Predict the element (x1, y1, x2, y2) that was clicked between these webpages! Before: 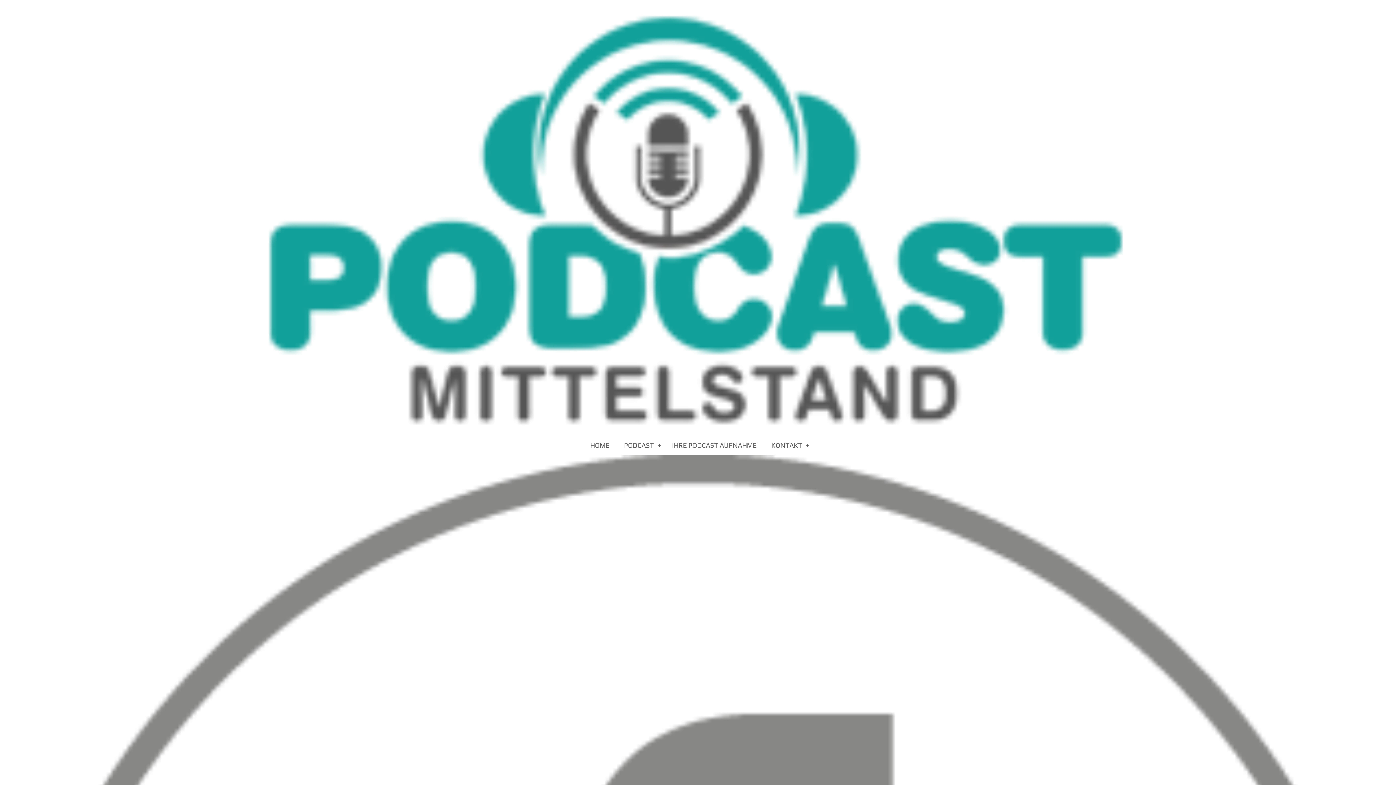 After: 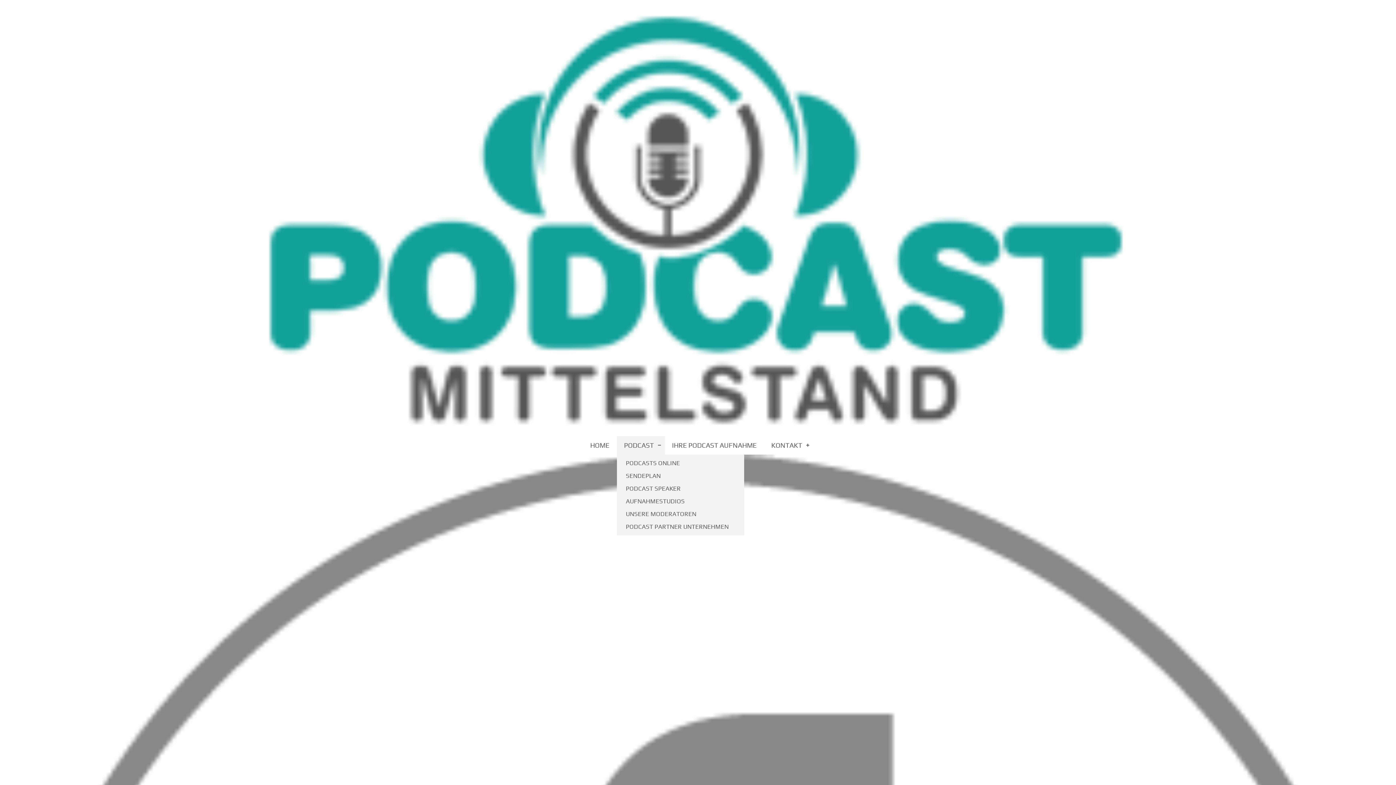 Action: bbox: (616, 436, 664, 454) label: PODCAST